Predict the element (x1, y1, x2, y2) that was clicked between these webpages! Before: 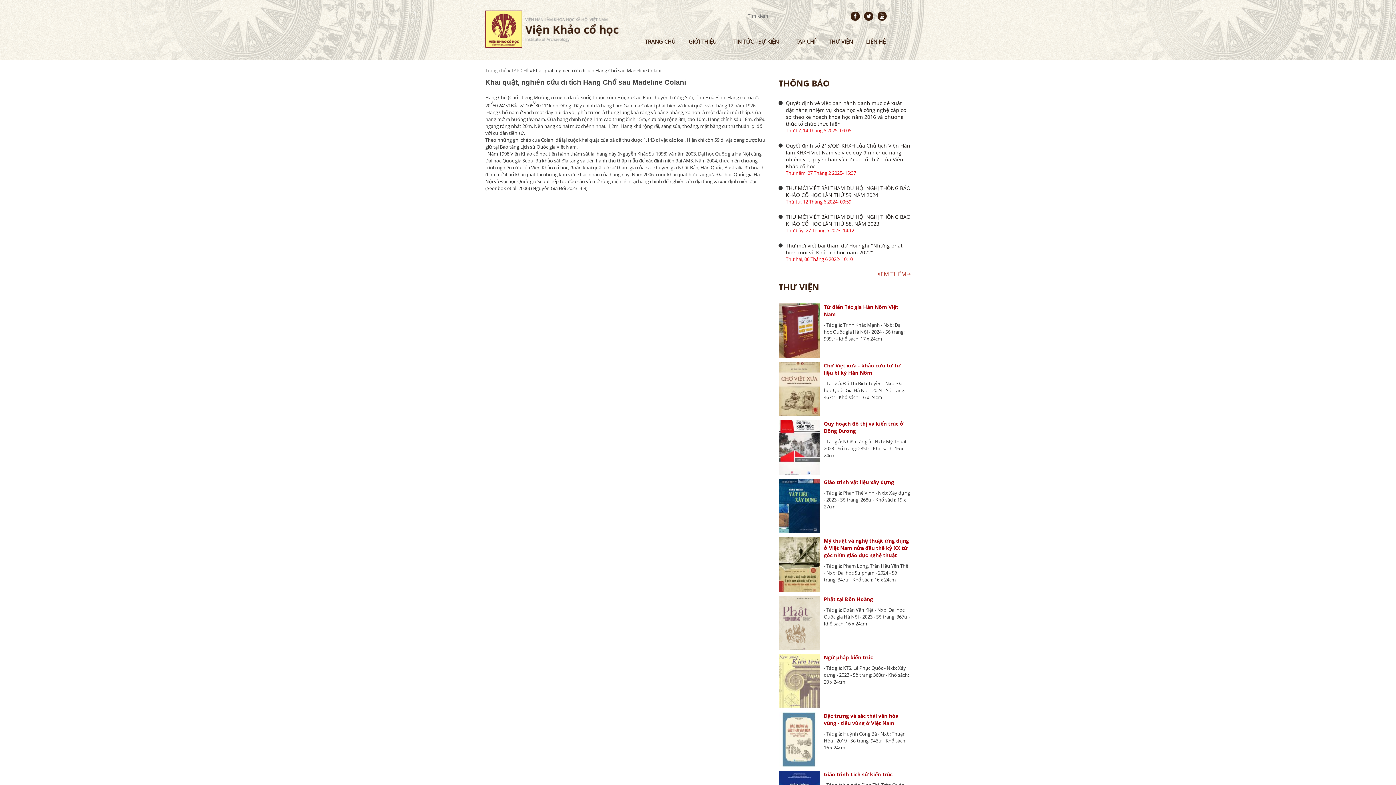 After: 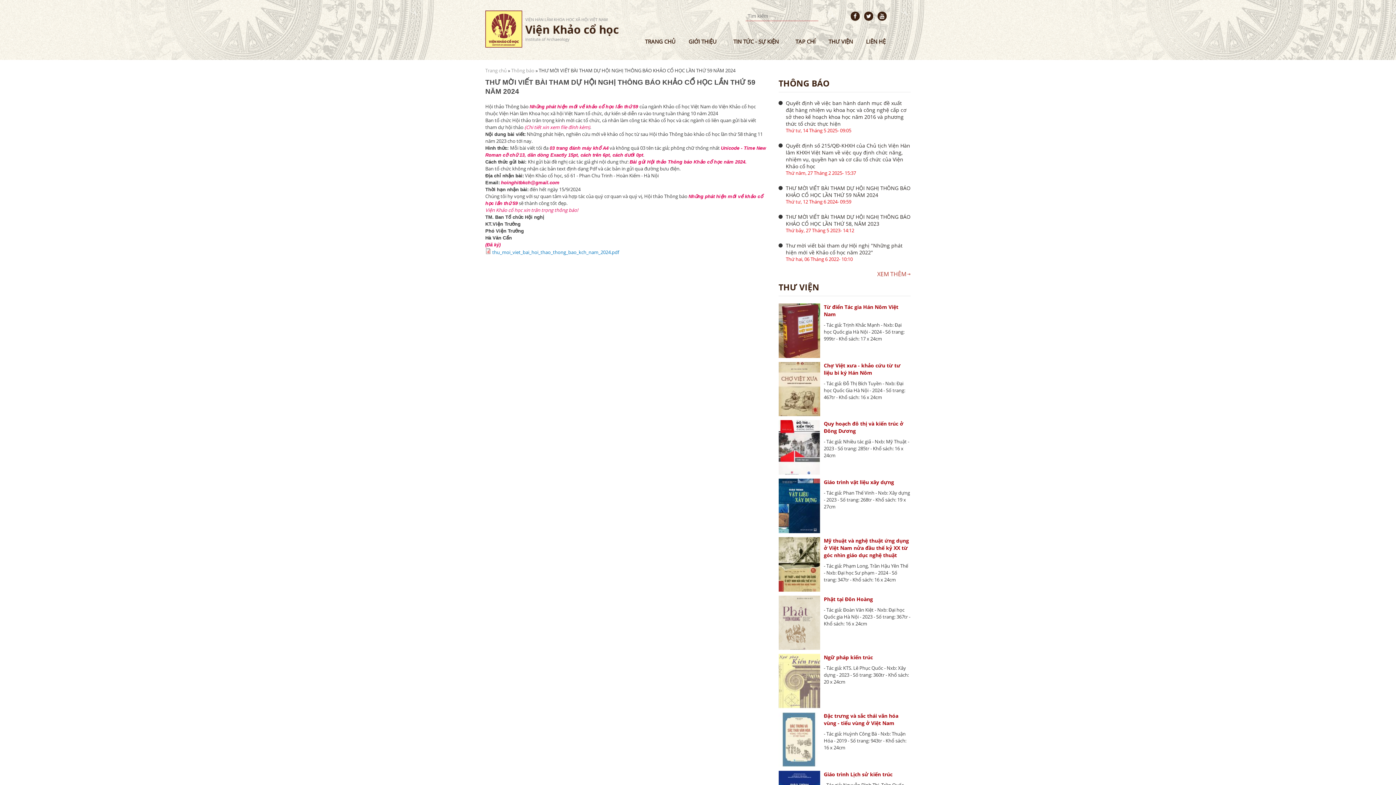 Action: label: THƯ MỜI VIẾT BÀI THAM DỰ HỘI NGHỊ THÔNG BÁO KHẢO CỔ HỌC LẦN THỨ 59 NĂM 2024 bbox: (778, 184, 910, 198)